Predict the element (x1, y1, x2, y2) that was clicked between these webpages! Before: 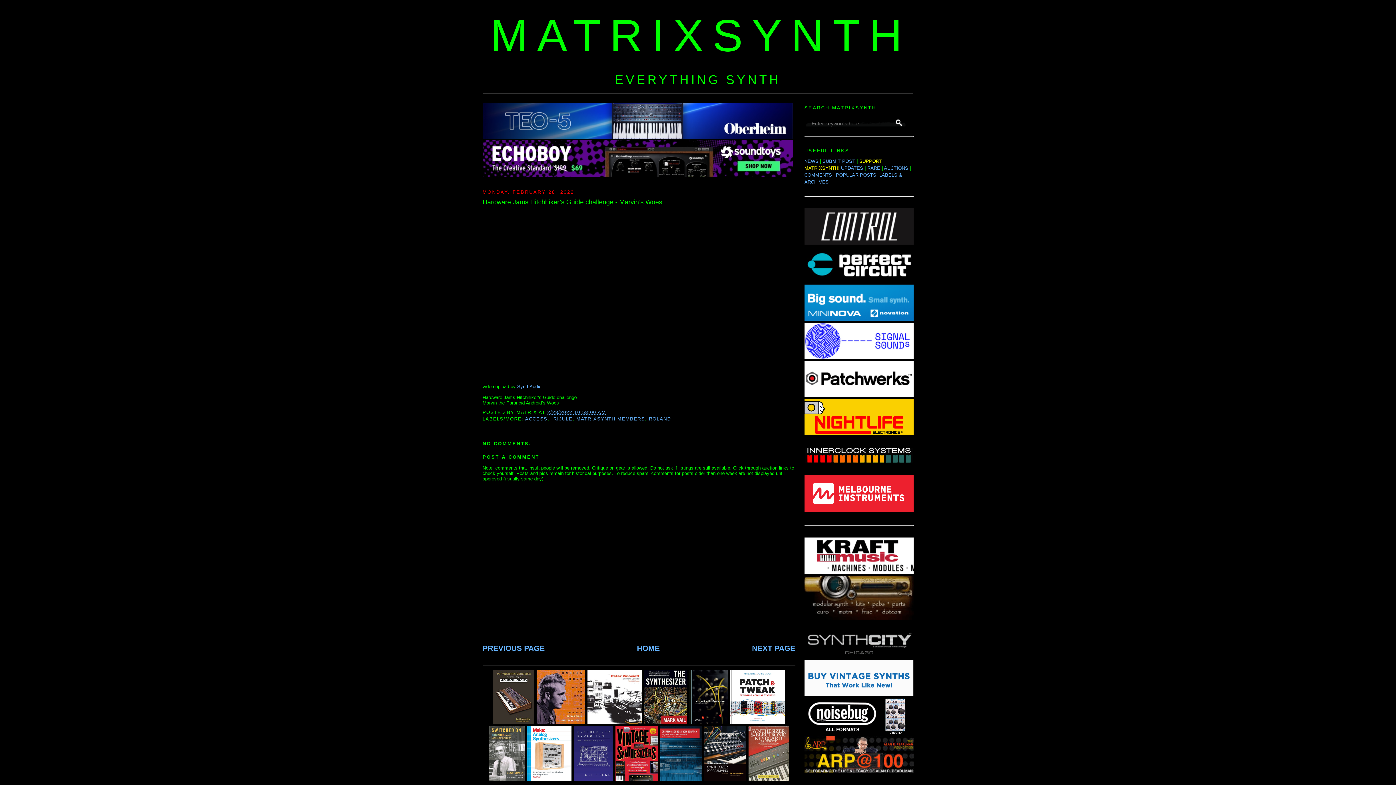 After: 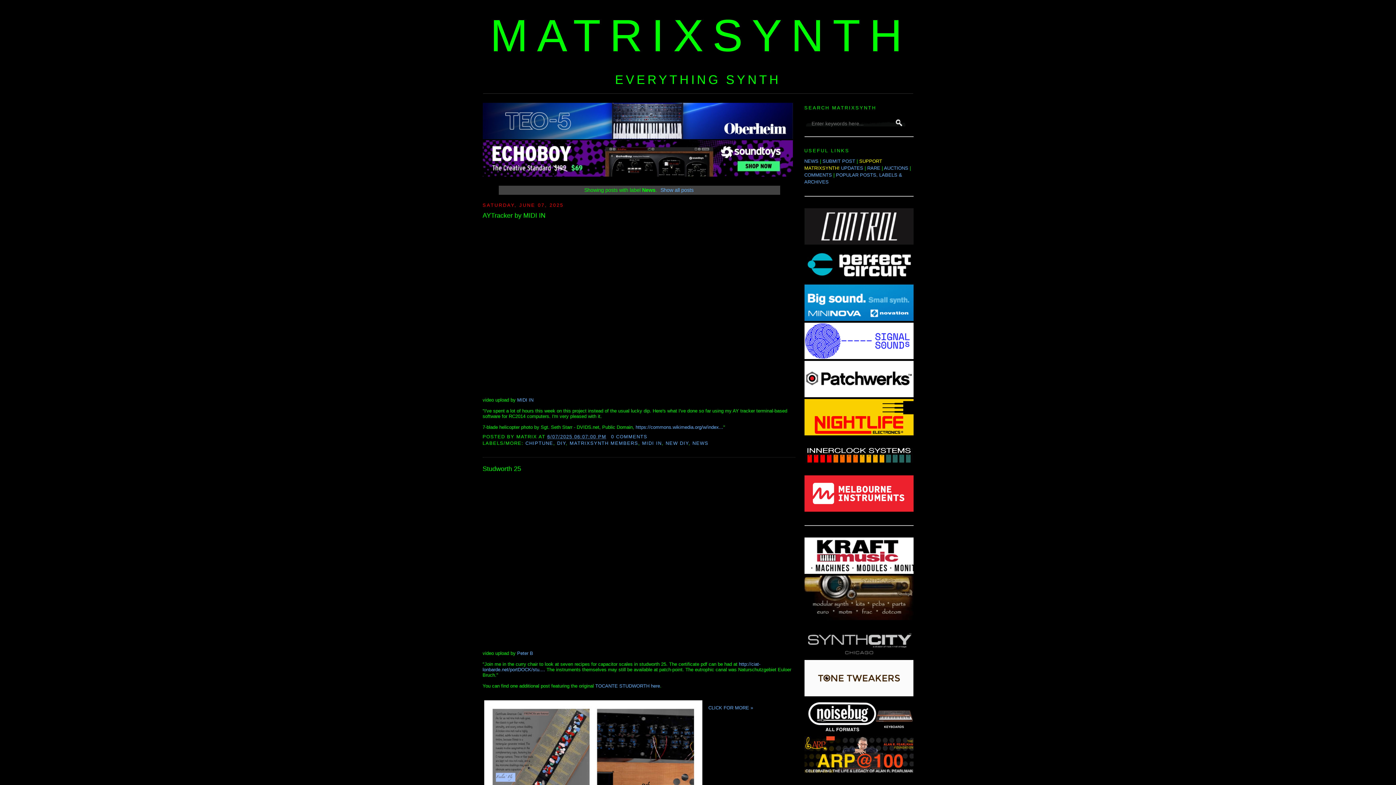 Action: label: NEWS bbox: (804, 158, 818, 164)